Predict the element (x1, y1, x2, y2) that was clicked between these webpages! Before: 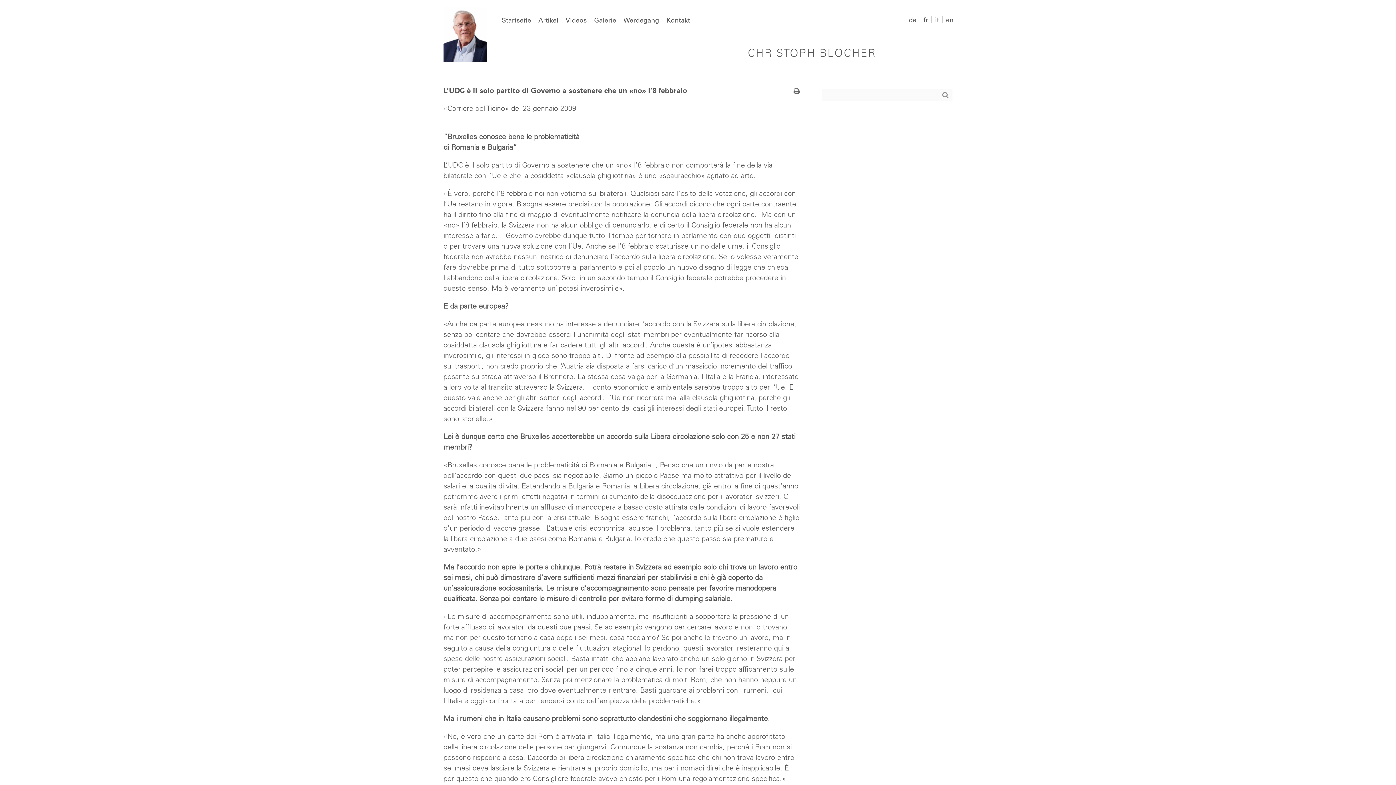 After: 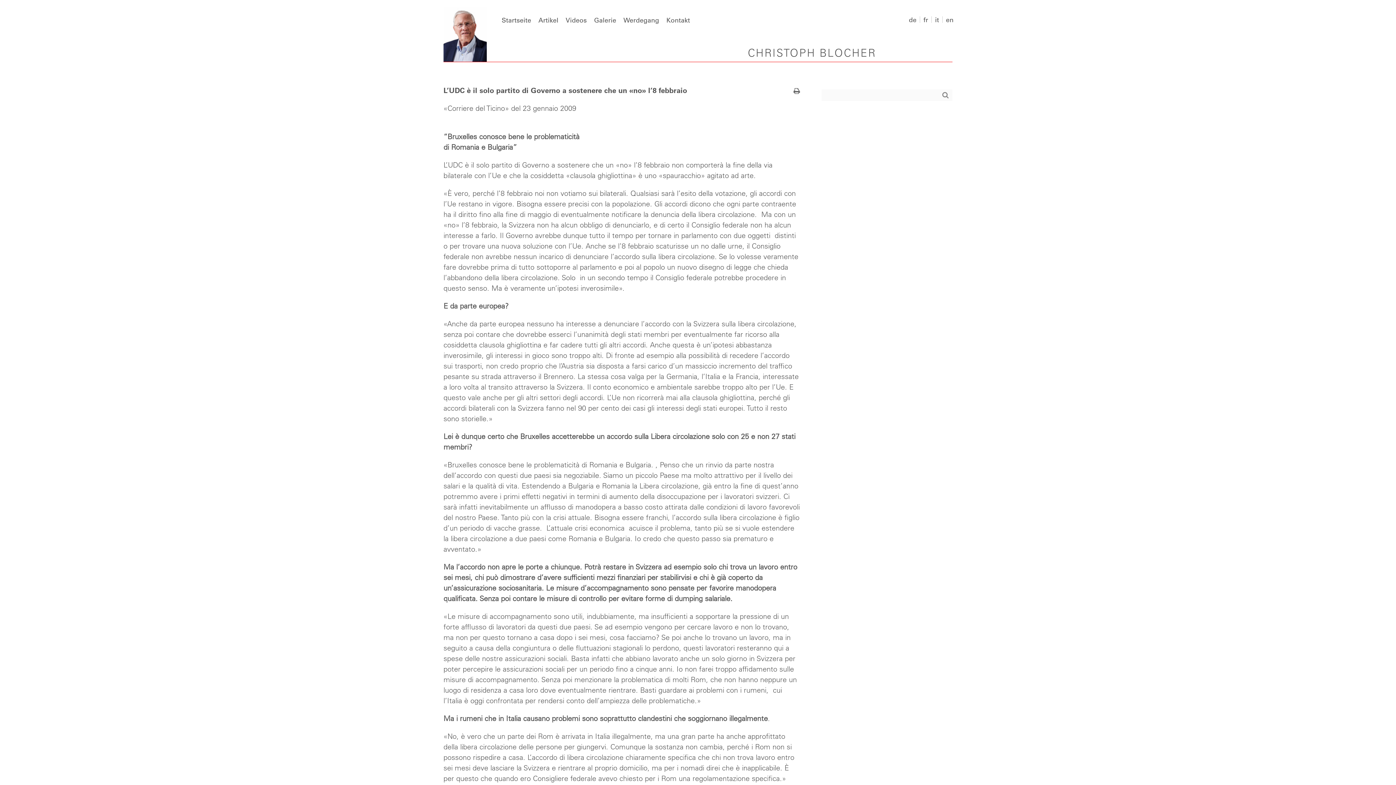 Action: label: de bbox: (909, 15, 916, 24)